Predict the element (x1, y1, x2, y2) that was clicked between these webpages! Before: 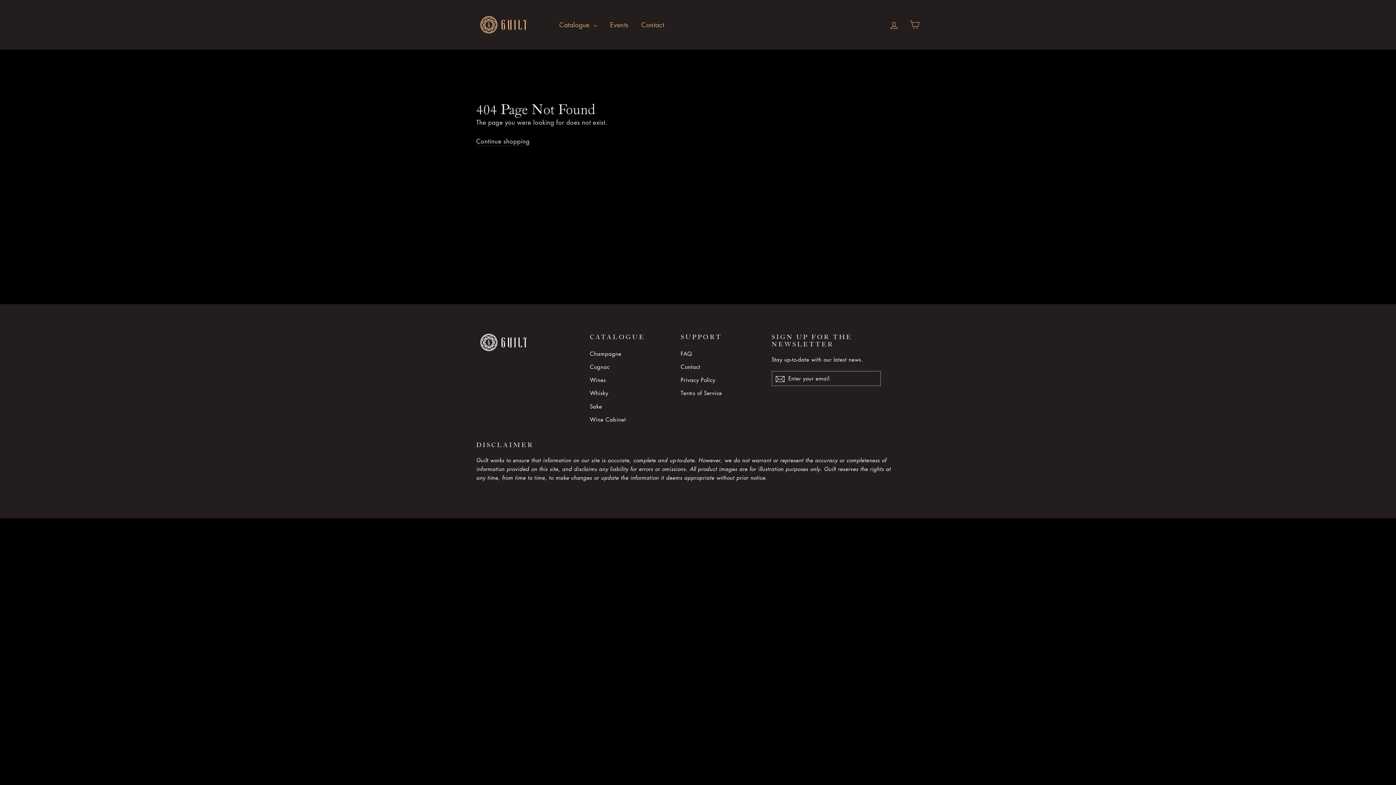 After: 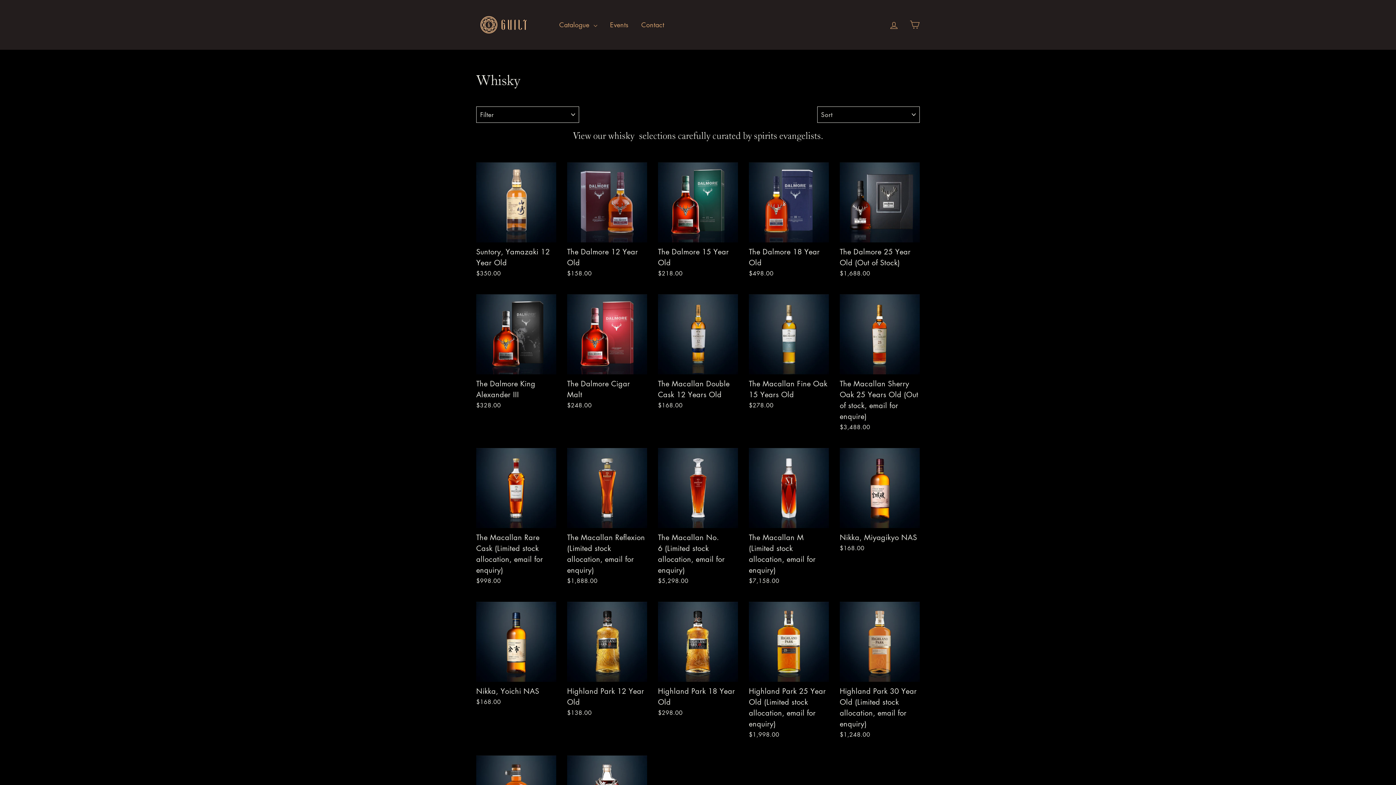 Action: label: Whisky bbox: (590, 387, 670, 399)